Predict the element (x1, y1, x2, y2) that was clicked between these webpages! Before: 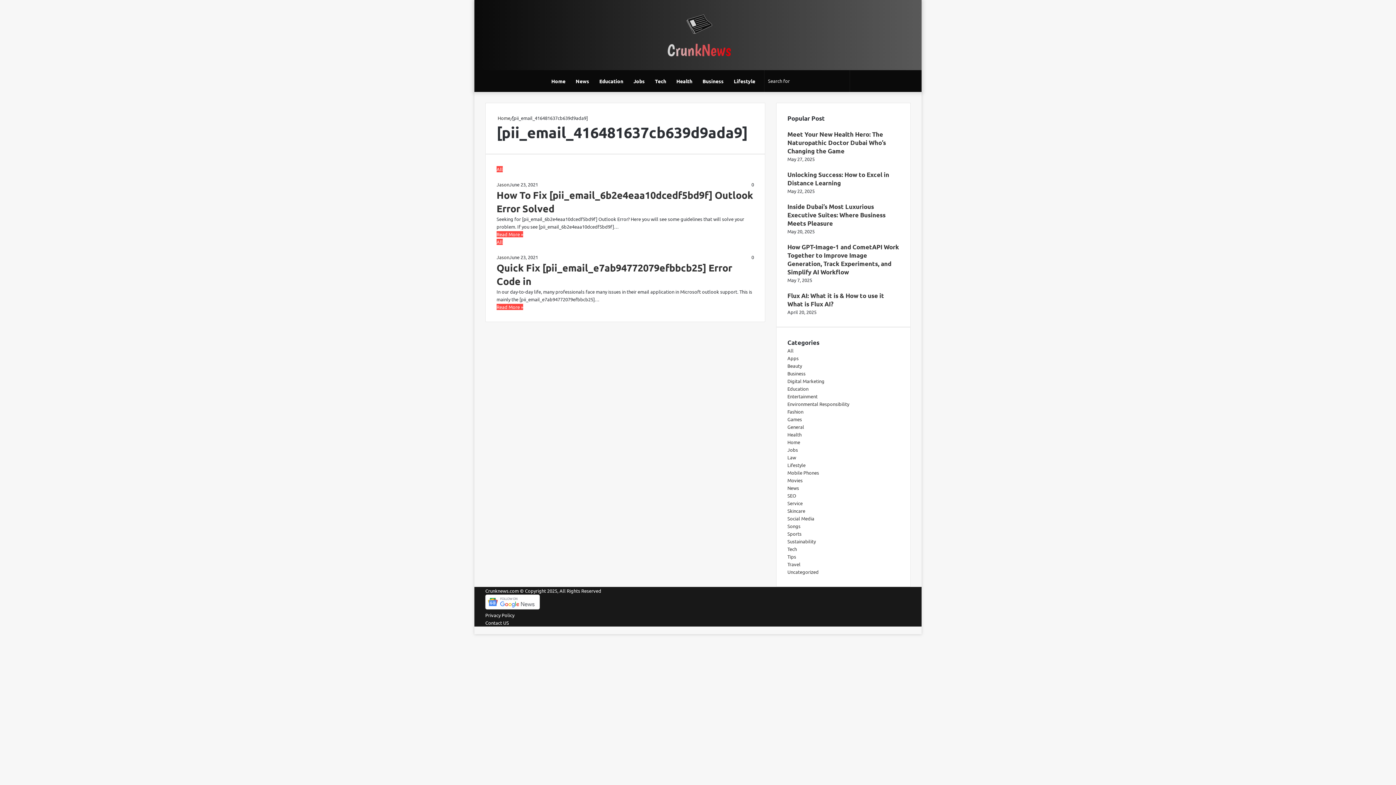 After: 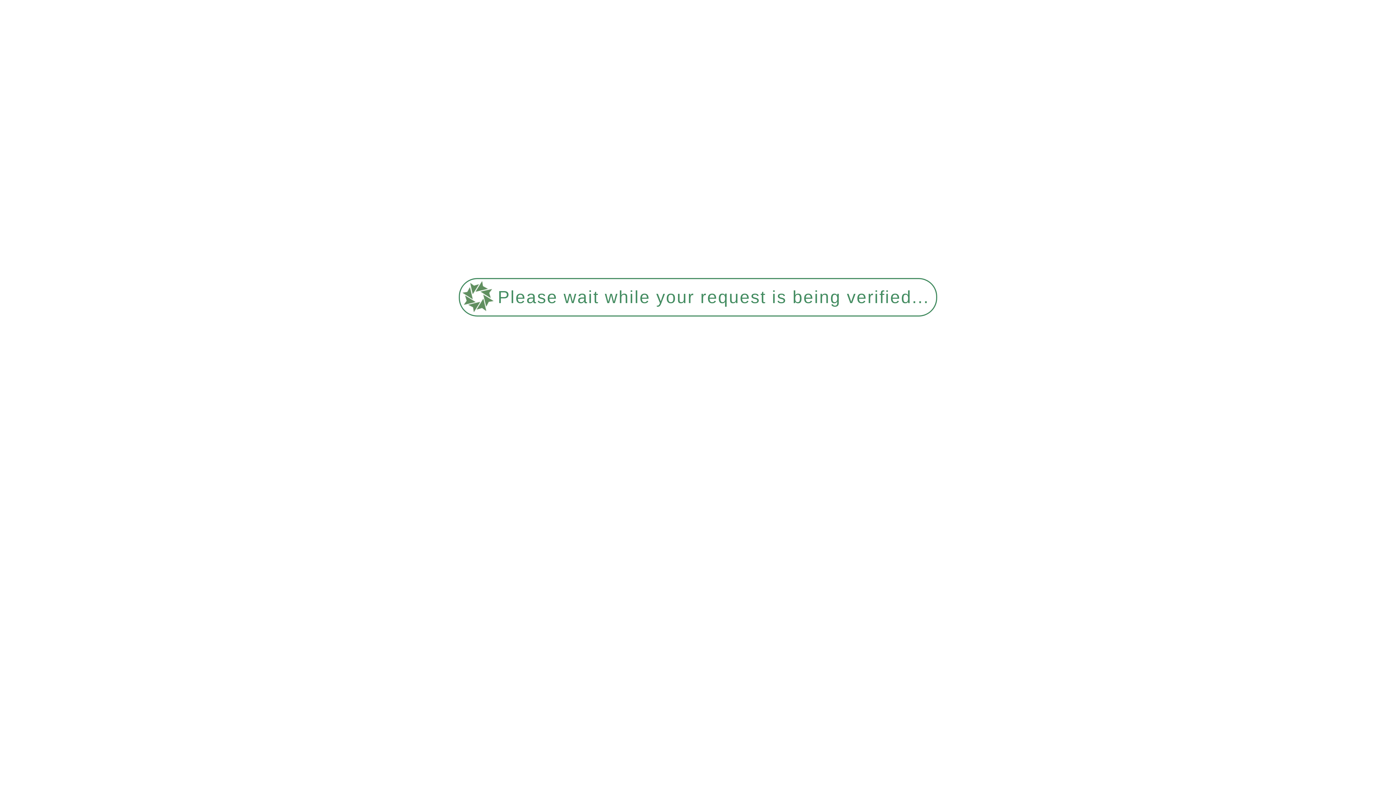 Action: bbox: (671, 70, 697, 91) label: Health